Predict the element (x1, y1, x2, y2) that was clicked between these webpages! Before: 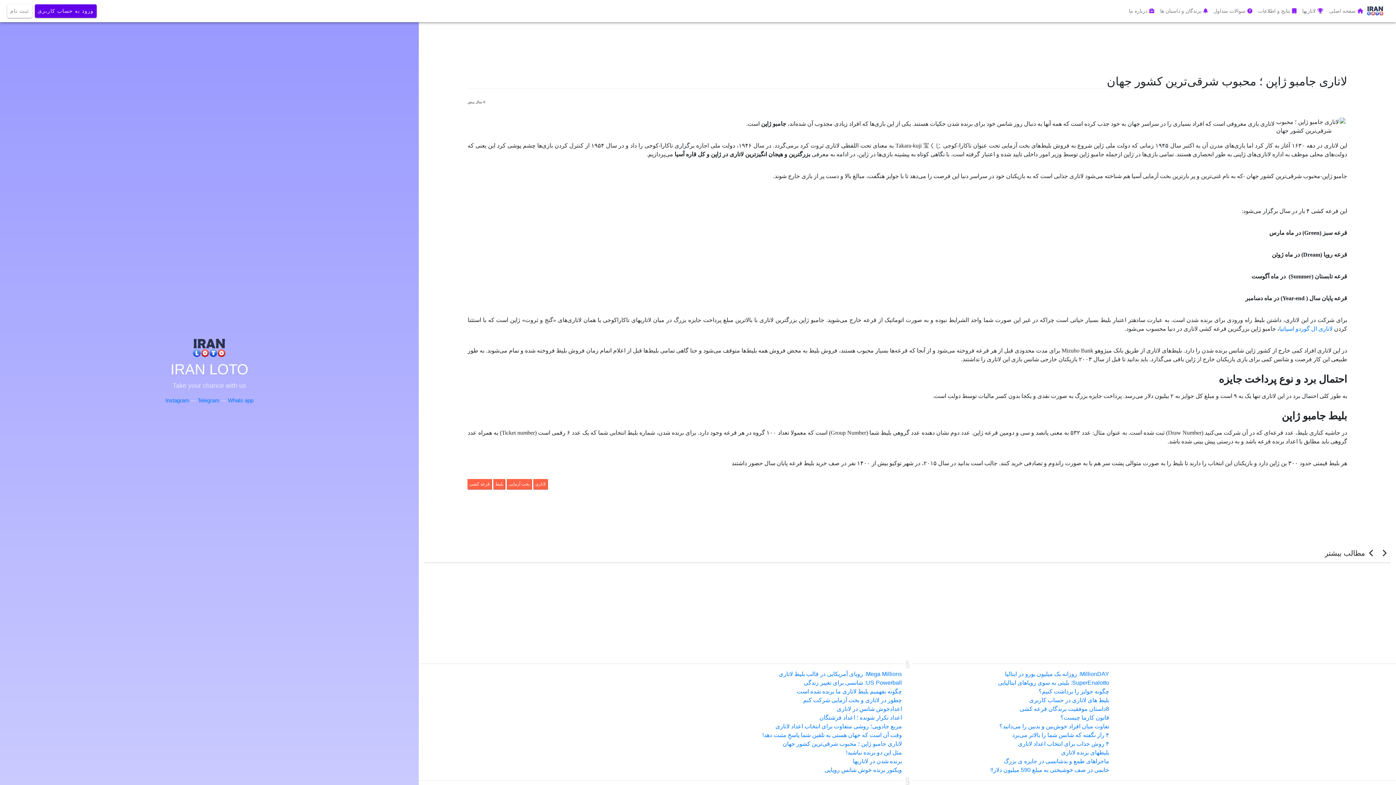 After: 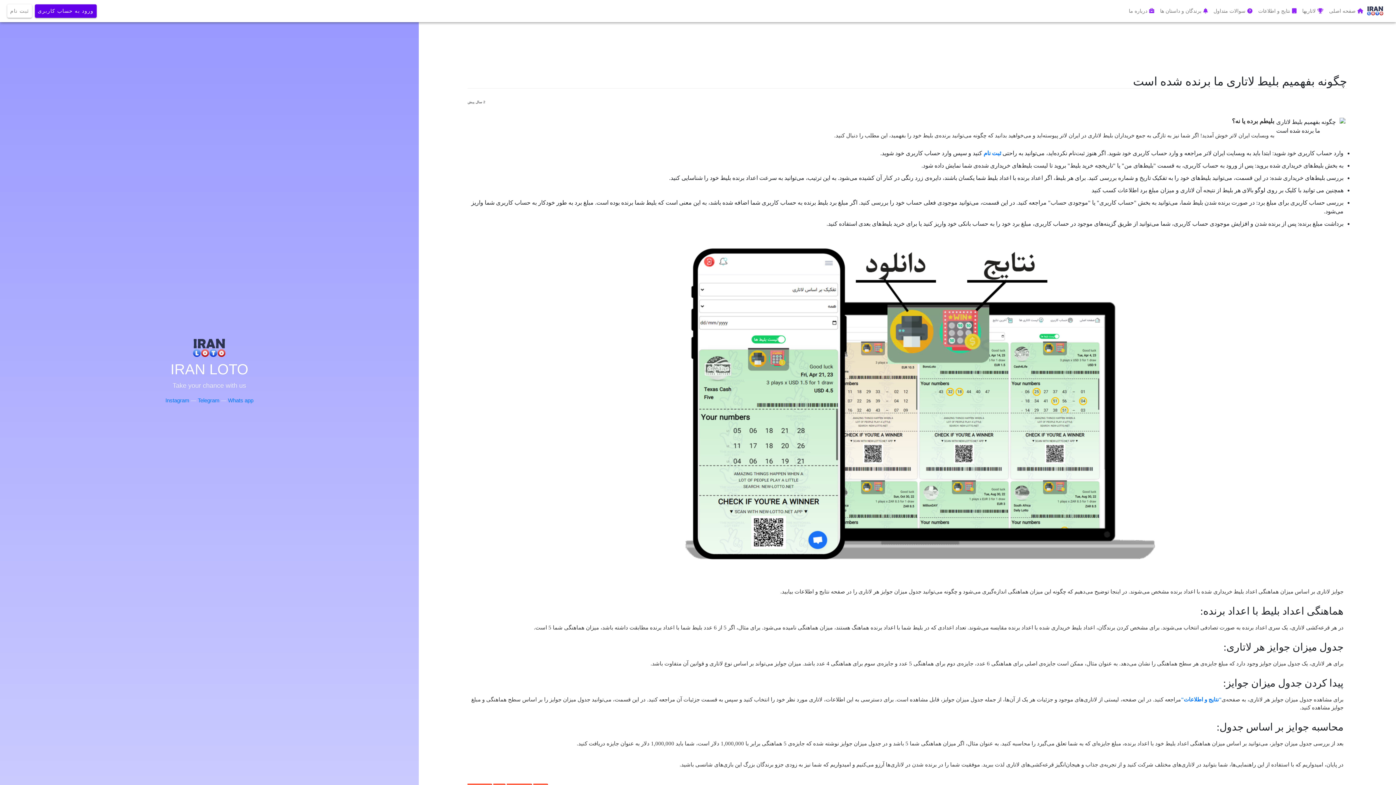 Action: bbox: (797, 688, 902, 694) label: چگونه بفهمیم بلیط لاتاری ما برنده شده است